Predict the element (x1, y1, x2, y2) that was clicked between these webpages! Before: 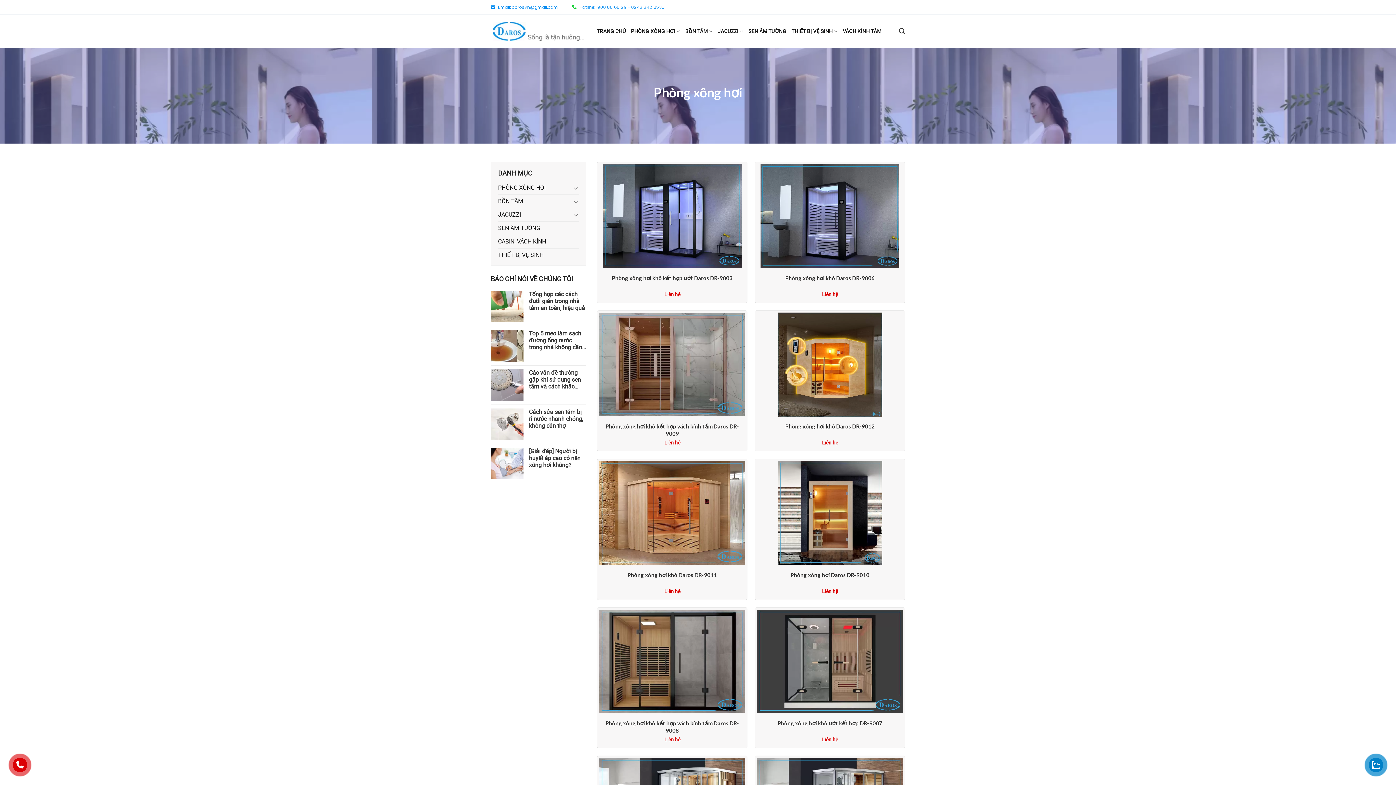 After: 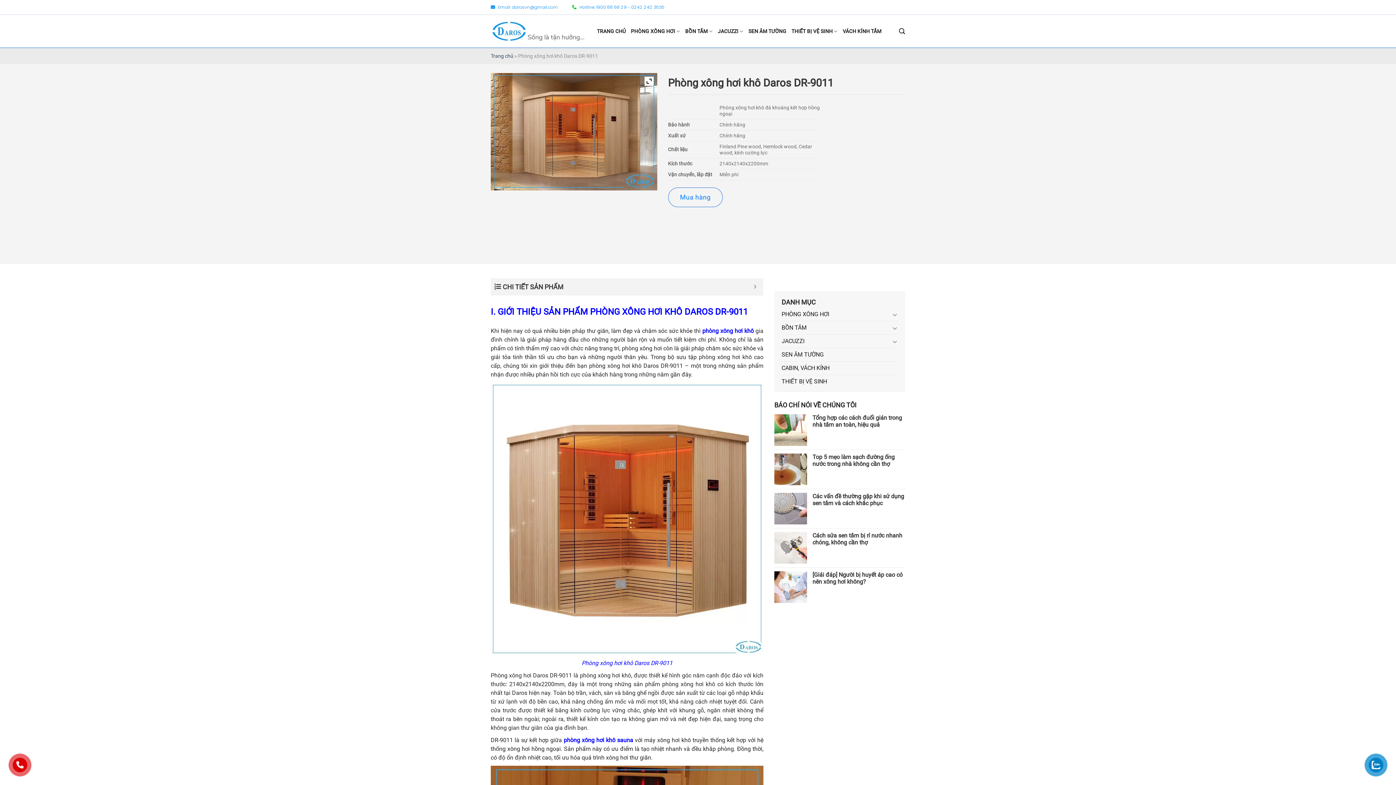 Action: bbox: (603, 571, 741, 586) label: Phòng xông hơi khô Daros DR-9011